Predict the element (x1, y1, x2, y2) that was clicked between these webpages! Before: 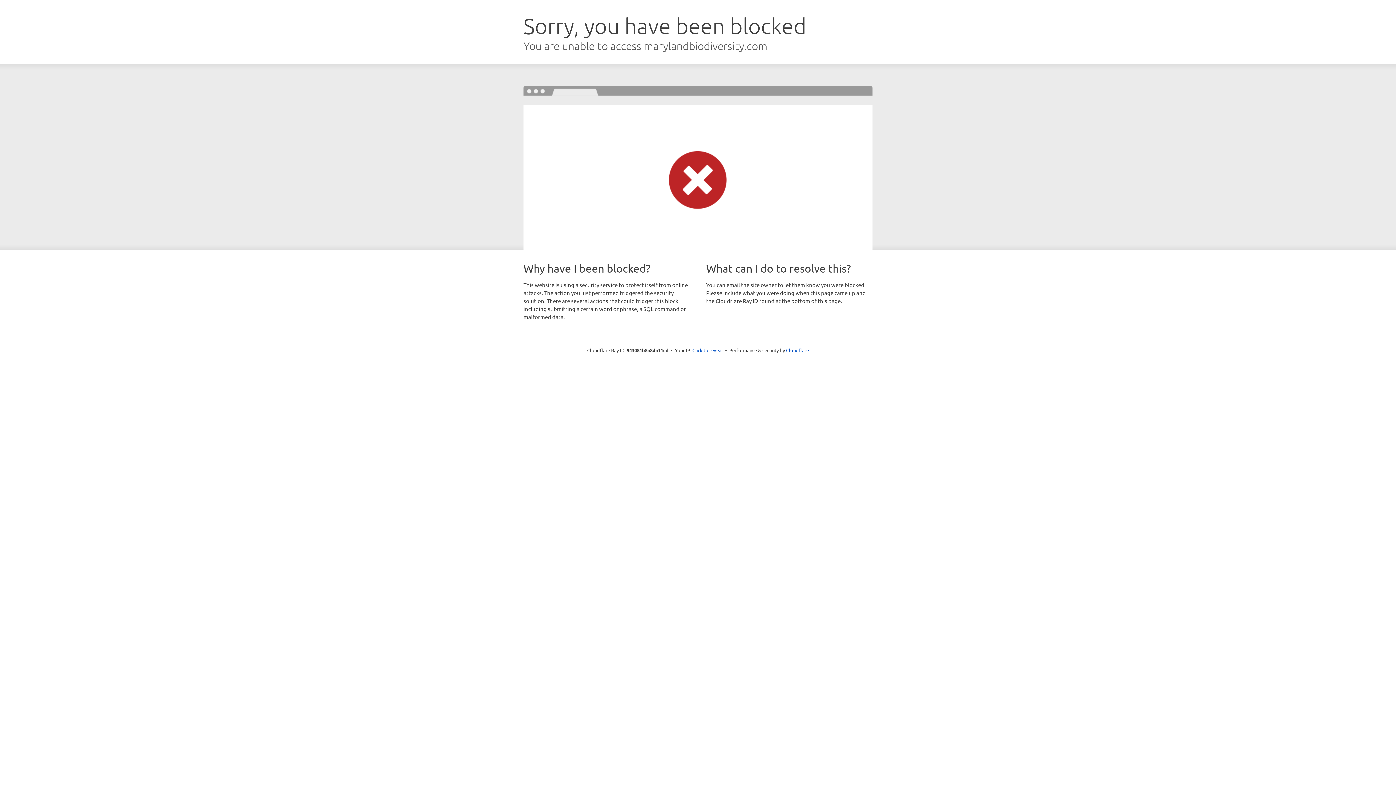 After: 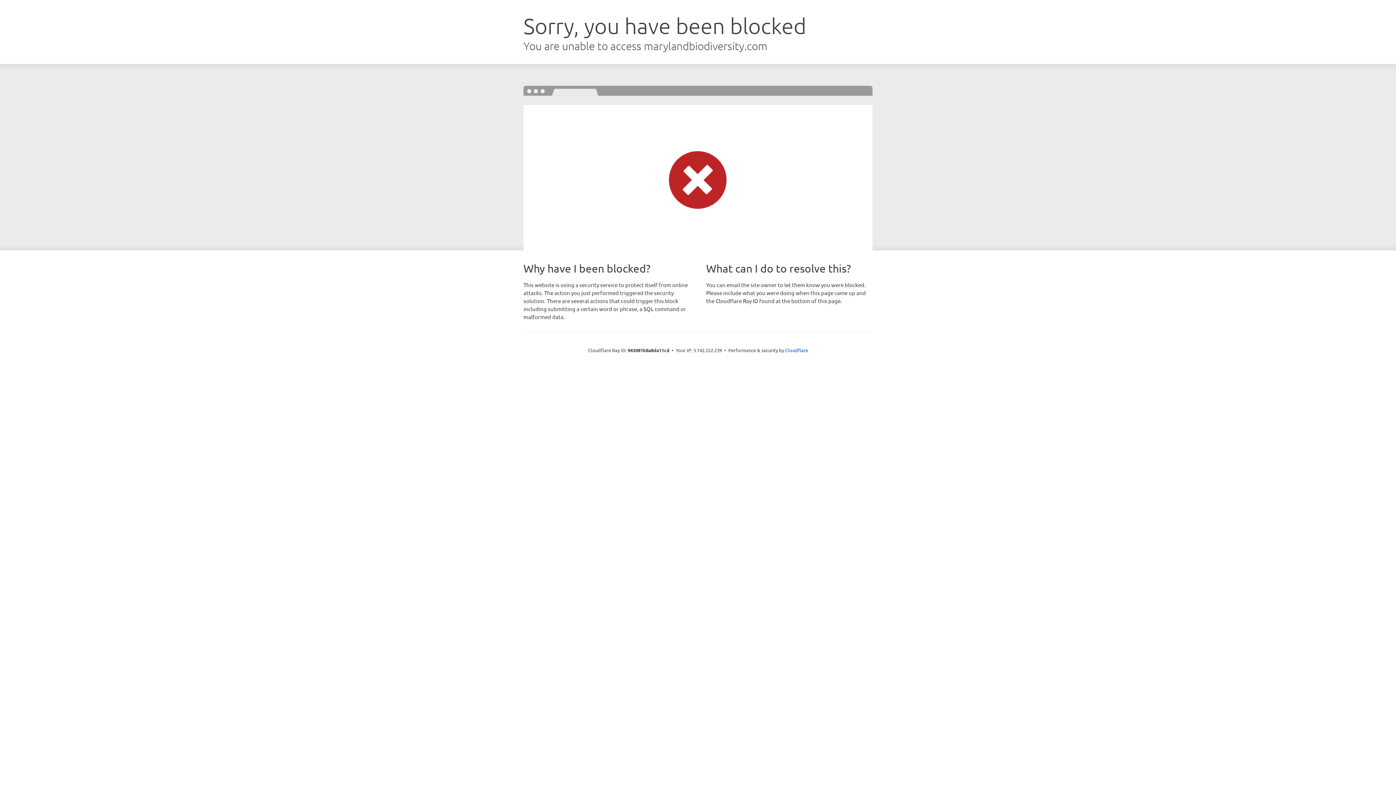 Action: bbox: (692, 346, 723, 353) label: Click to reveal